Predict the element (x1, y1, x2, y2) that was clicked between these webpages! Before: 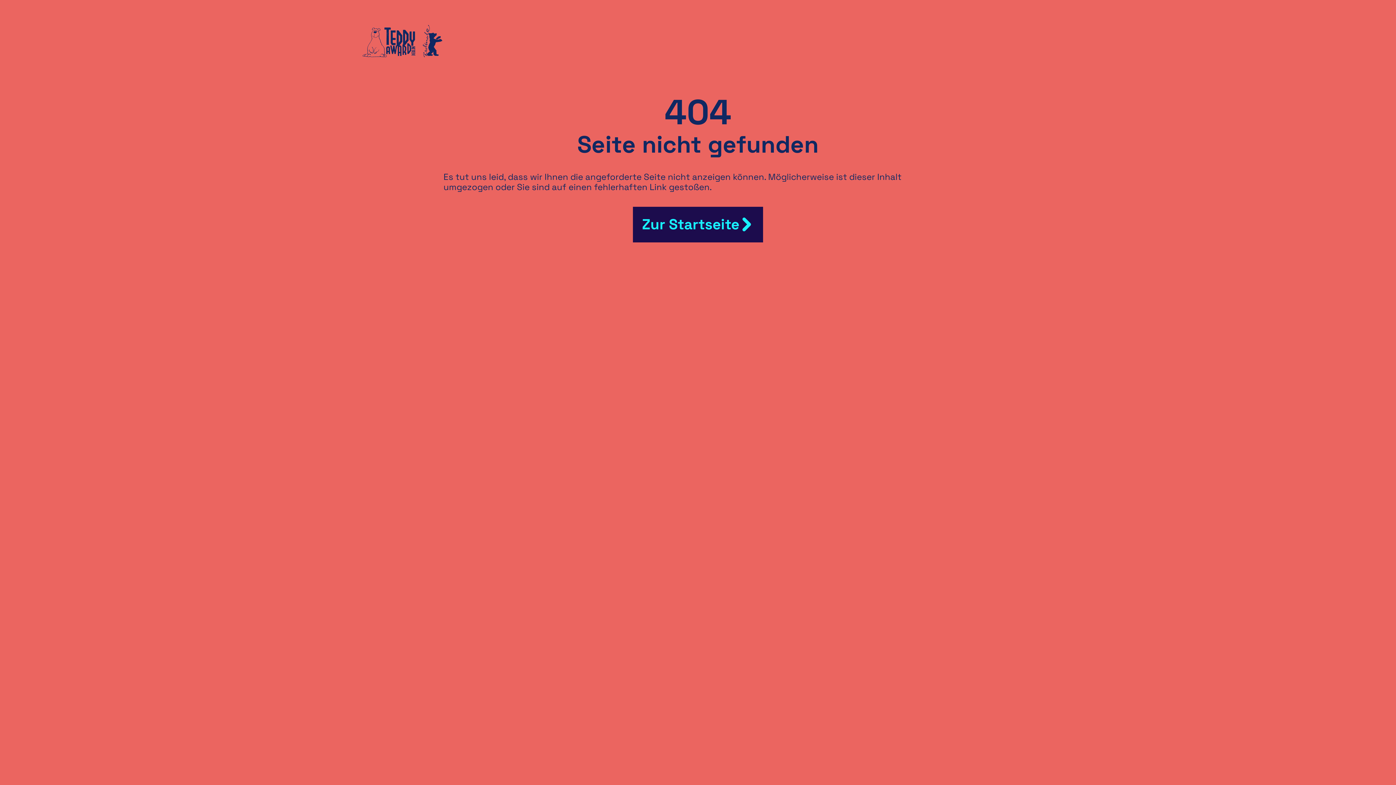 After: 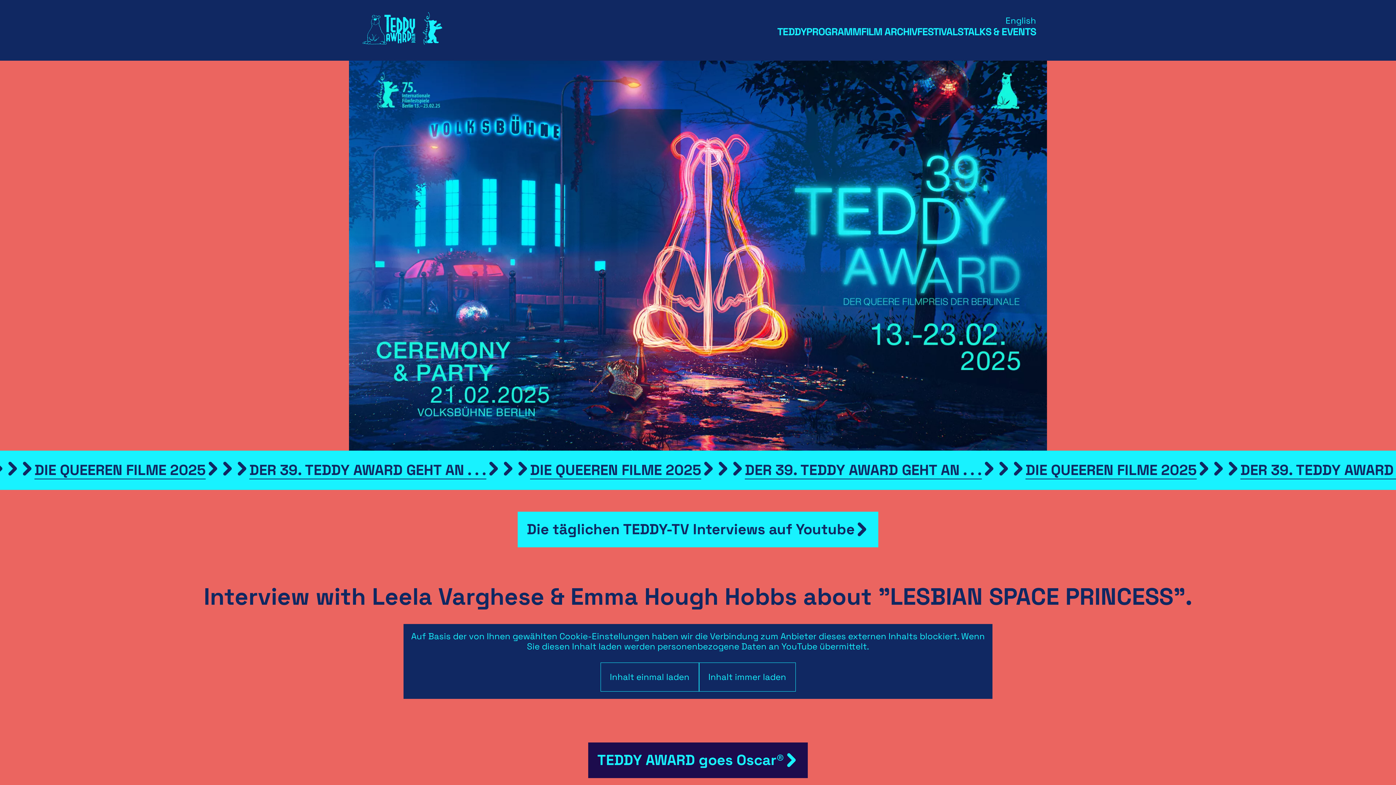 Action: bbox: (633, 206, 763, 242) label: Zur Startseite